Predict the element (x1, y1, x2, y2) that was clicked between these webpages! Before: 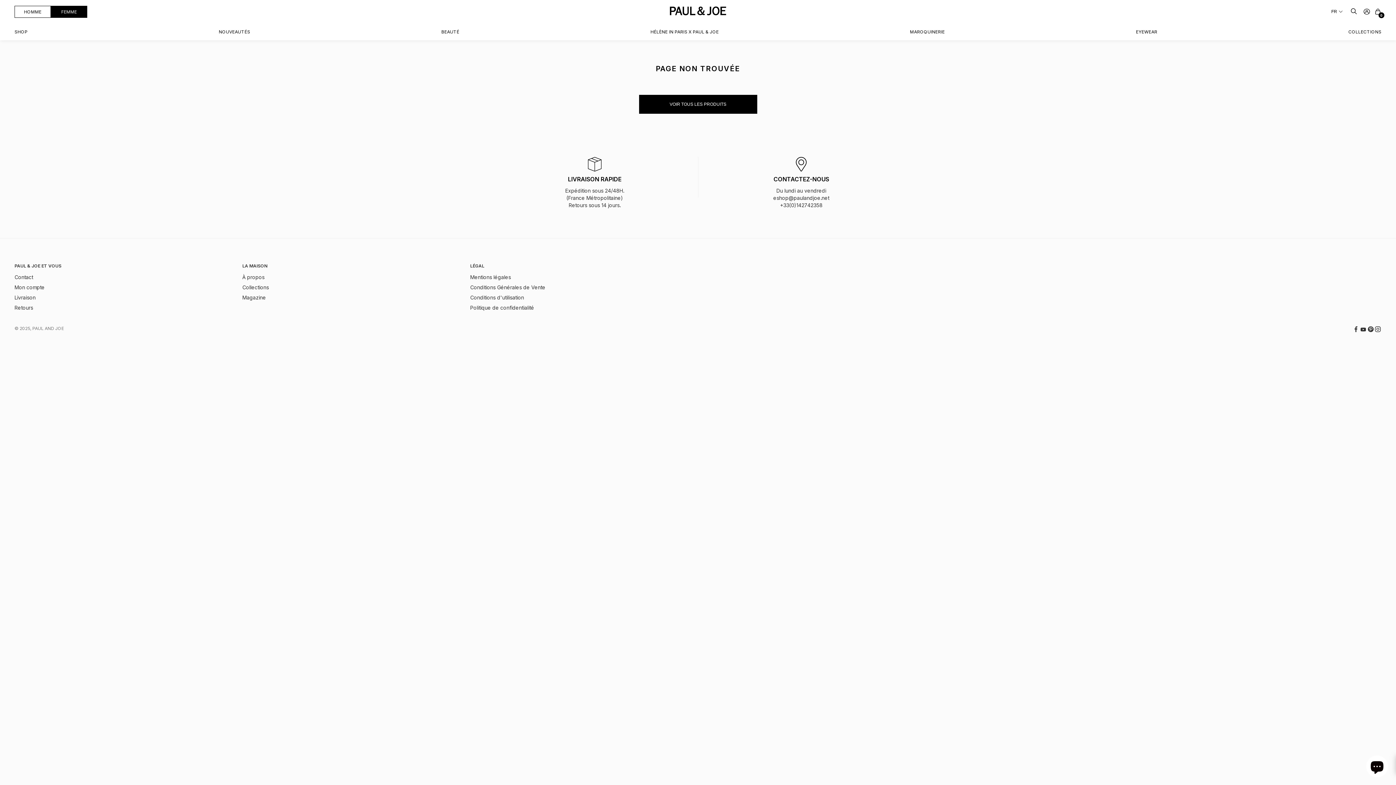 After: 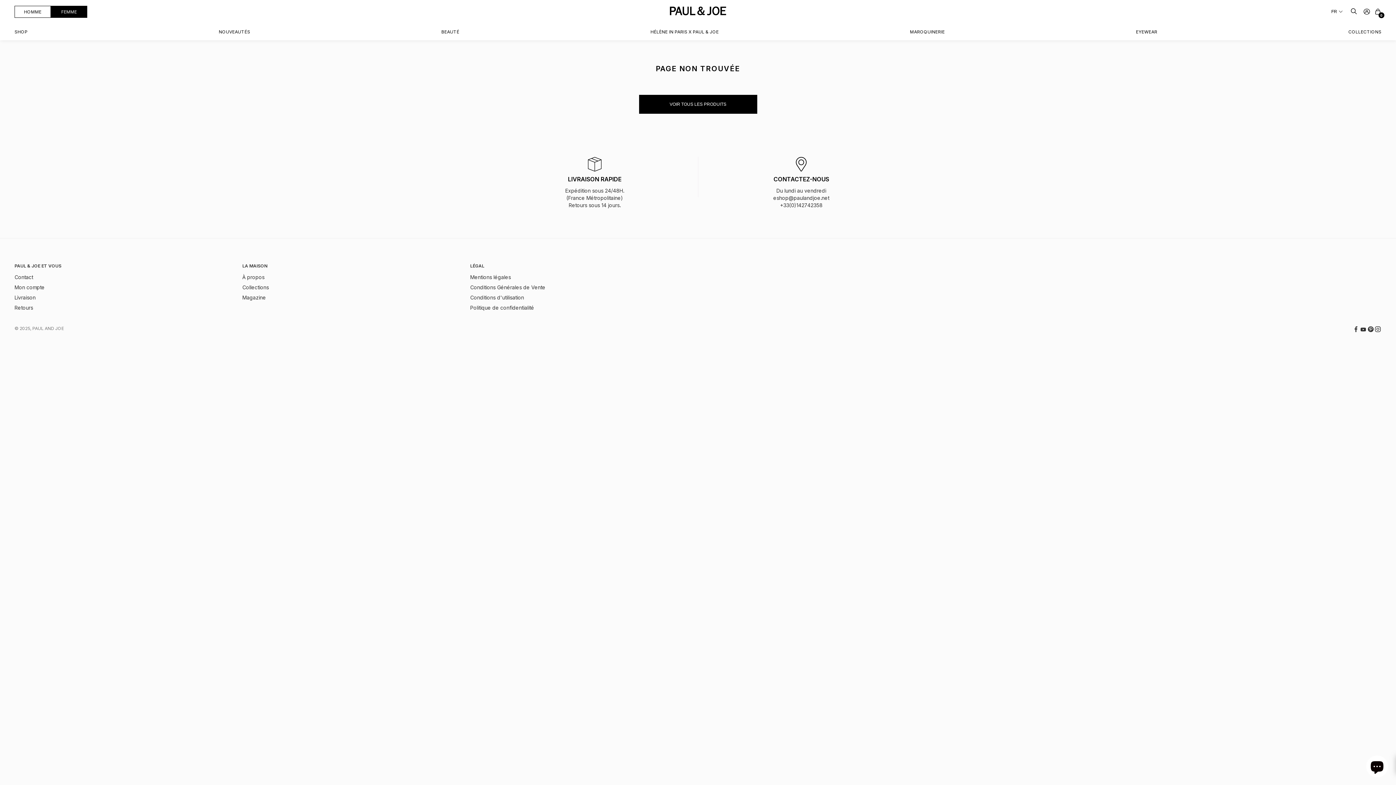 Action: label: Follow instagram bbox: (1374, 325, 1381, 334)